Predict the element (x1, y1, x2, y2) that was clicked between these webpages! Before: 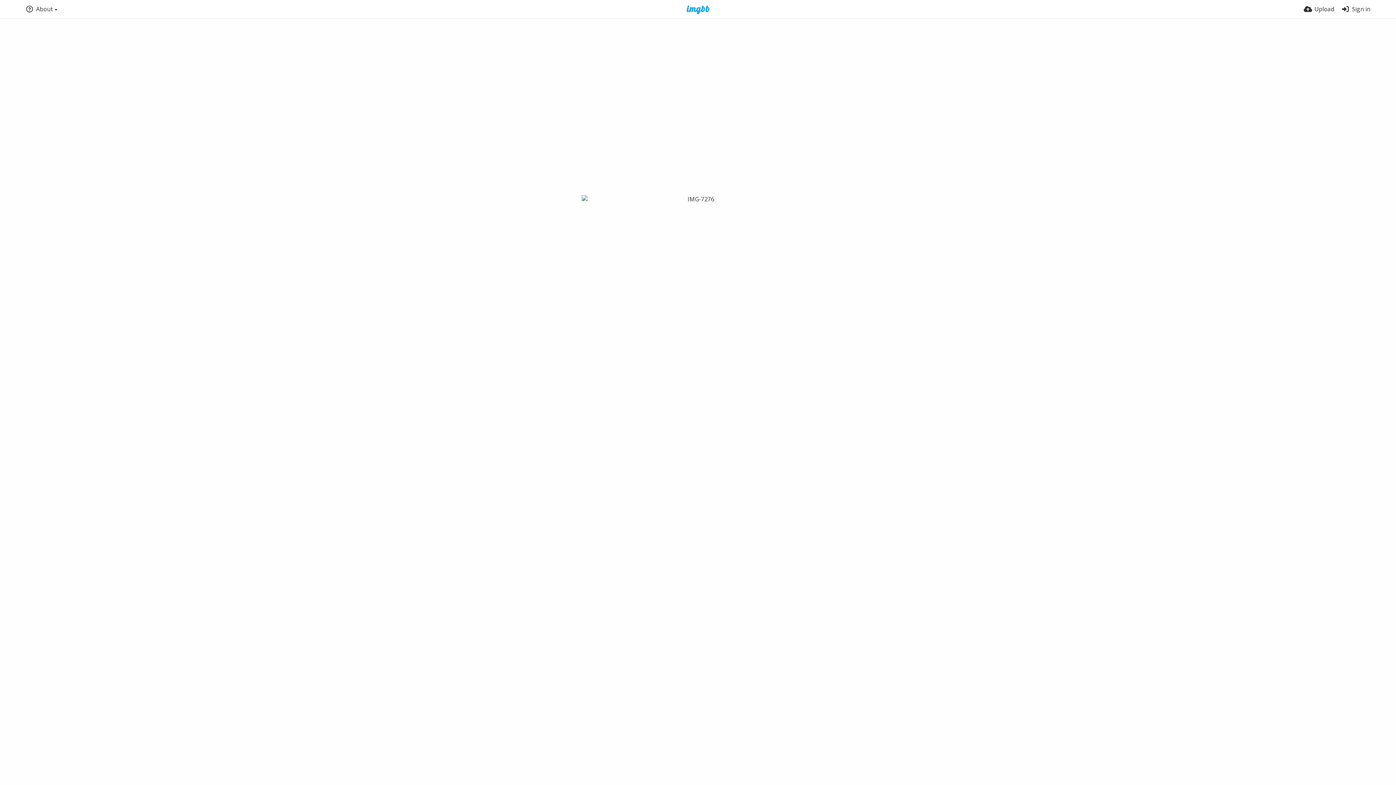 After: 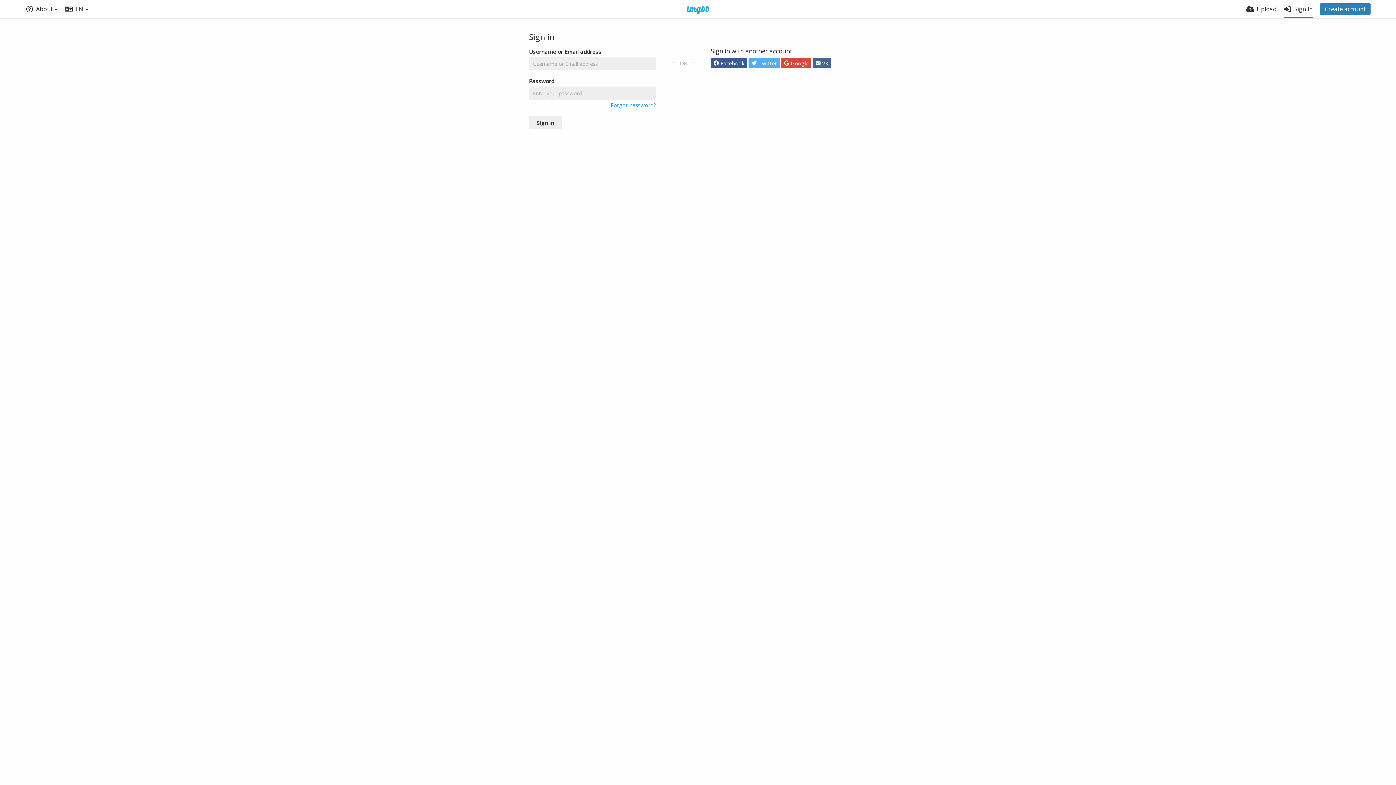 Action: label: Sign in bbox: (1341, 0, 1370, 18)